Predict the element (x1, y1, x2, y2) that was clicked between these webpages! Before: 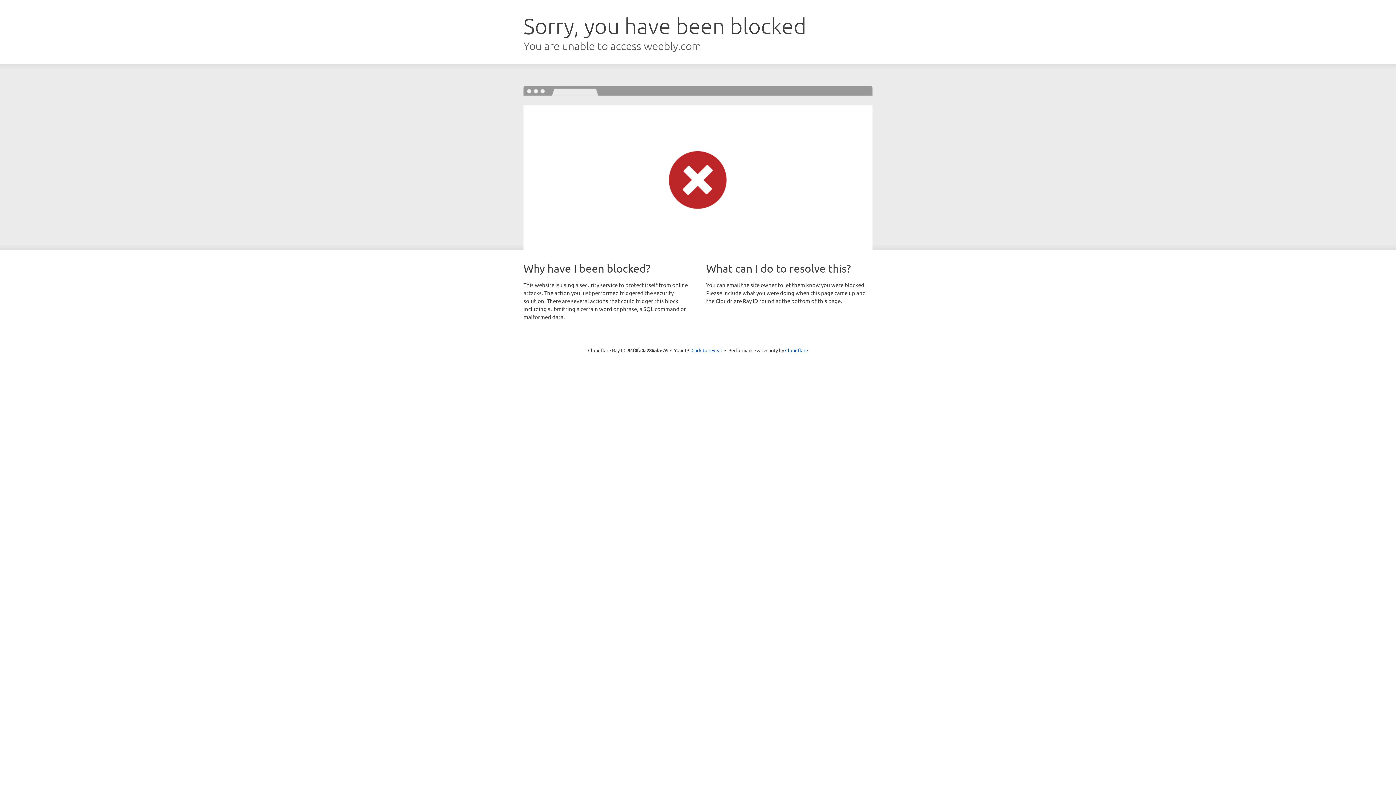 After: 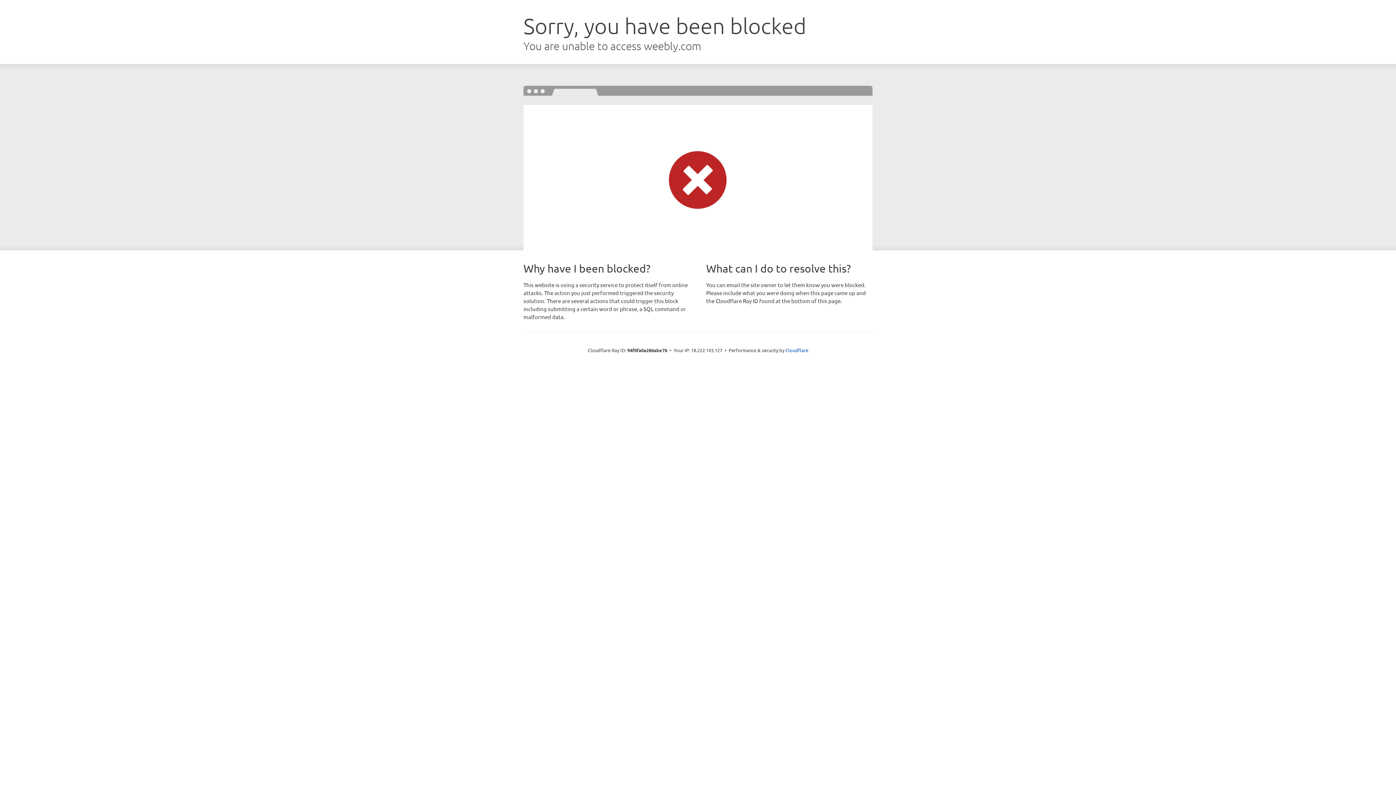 Action: label: Click to reveal bbox: (691, 346, 722, 353)